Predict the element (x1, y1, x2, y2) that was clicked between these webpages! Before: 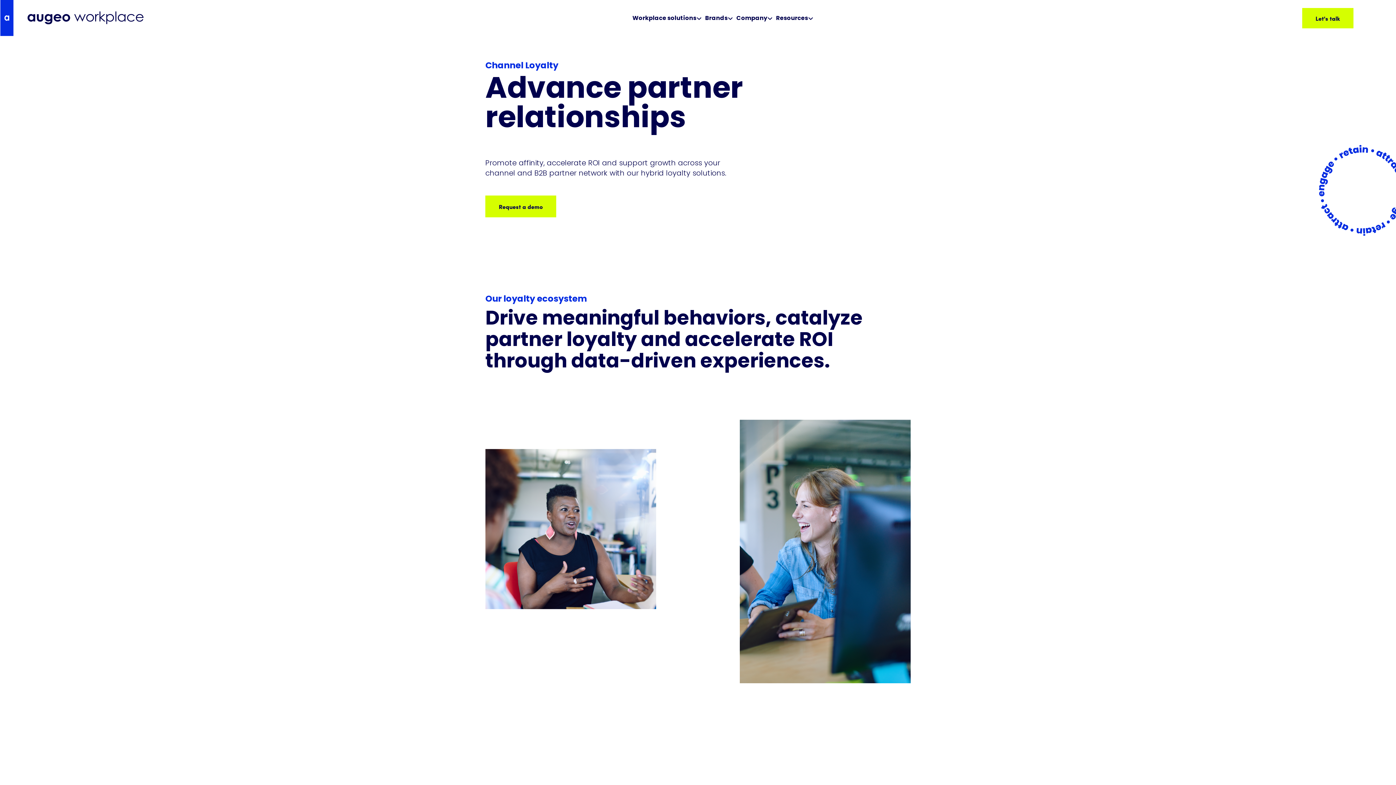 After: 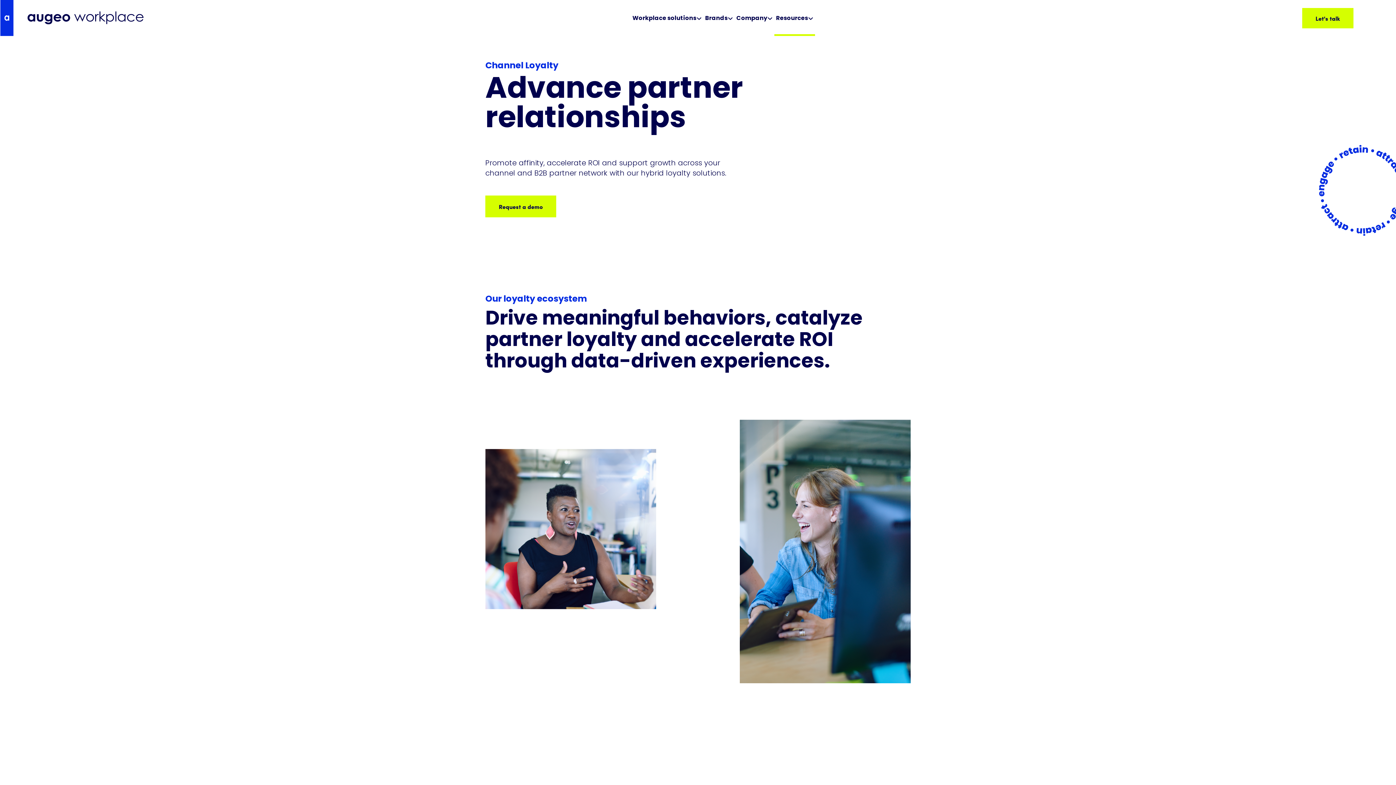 Action: bbox: (774, 0, 815, 36) label: Resources